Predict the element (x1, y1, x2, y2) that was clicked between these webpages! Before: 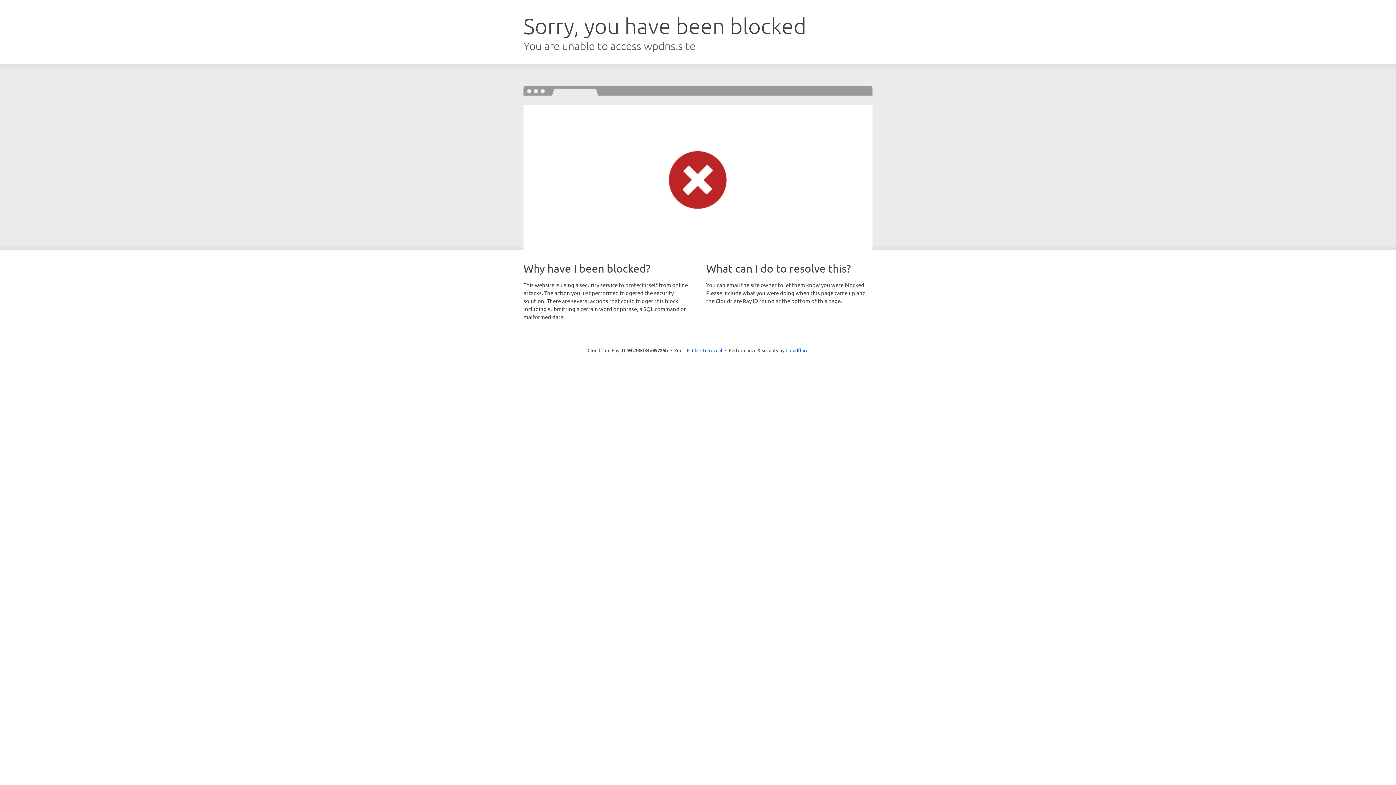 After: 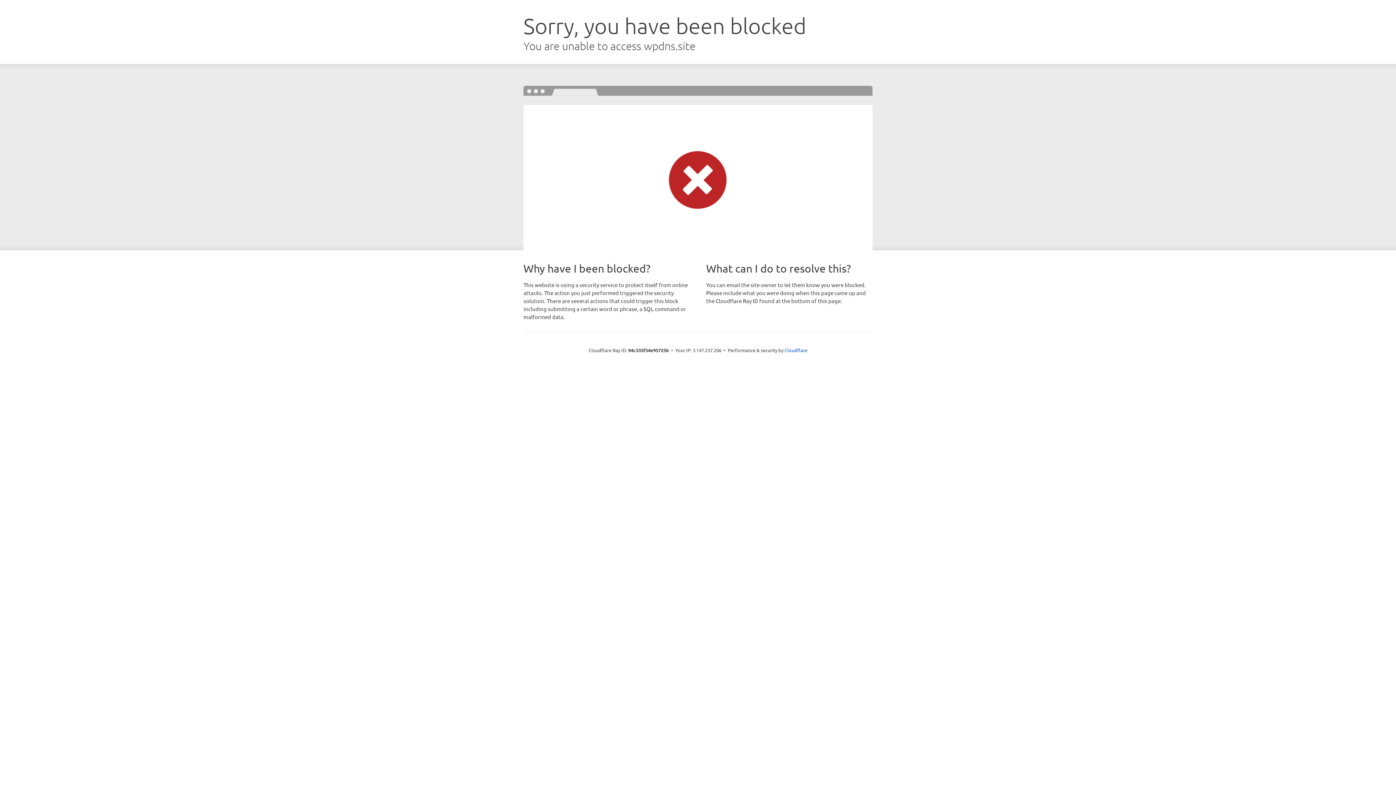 Action: bbox: (692, 346, 722, 353) label: Click to reveal